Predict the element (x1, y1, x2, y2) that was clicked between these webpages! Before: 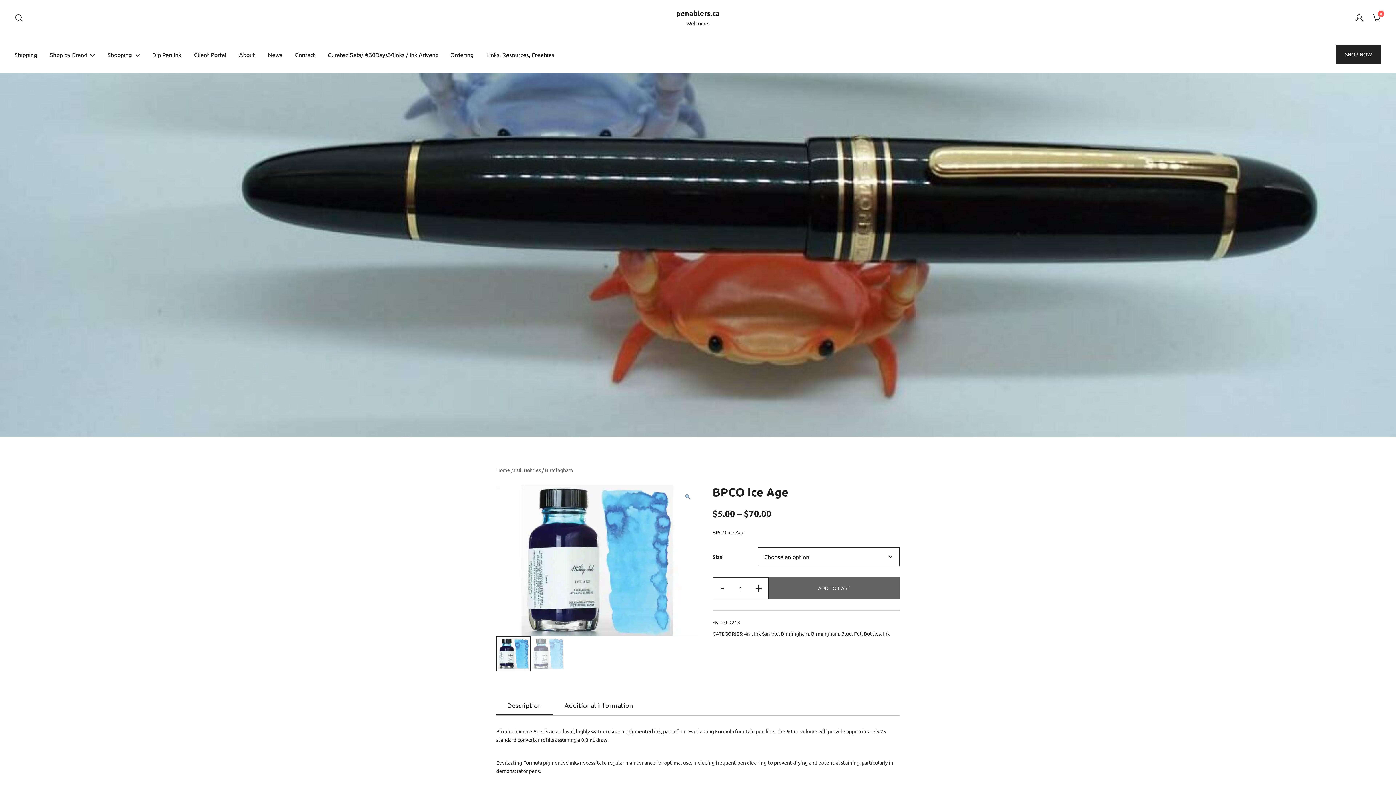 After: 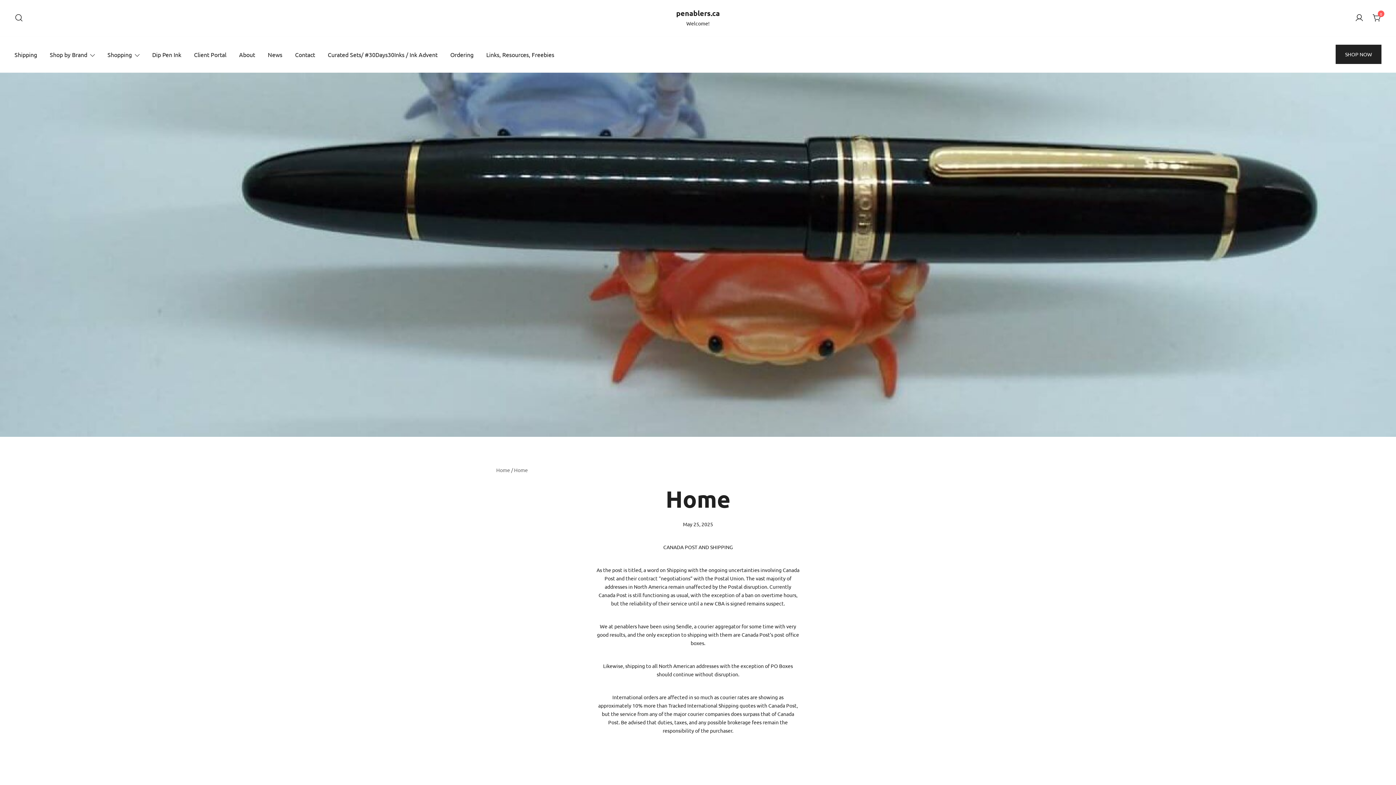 Action: bbox: (1336, 44, 1381, 64) label: SHOP NOW